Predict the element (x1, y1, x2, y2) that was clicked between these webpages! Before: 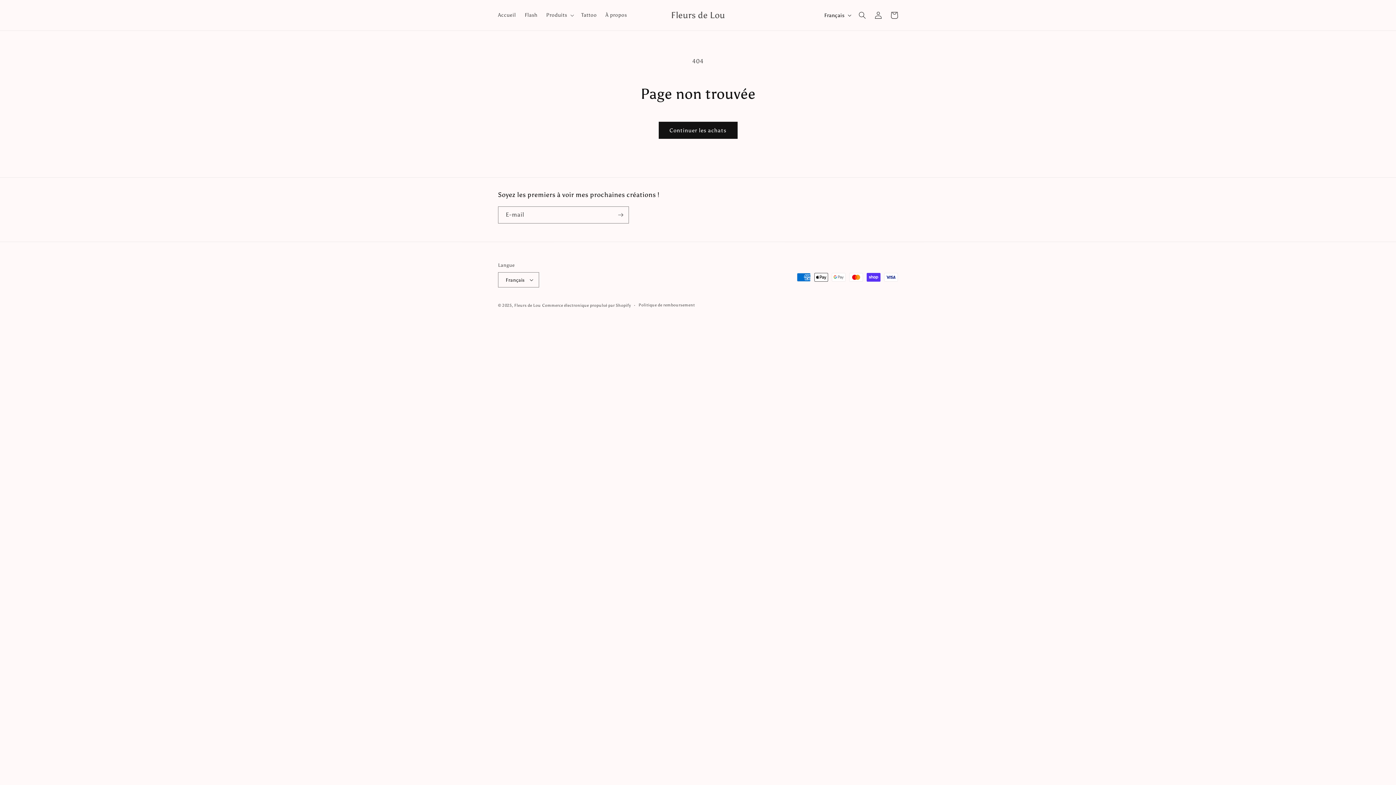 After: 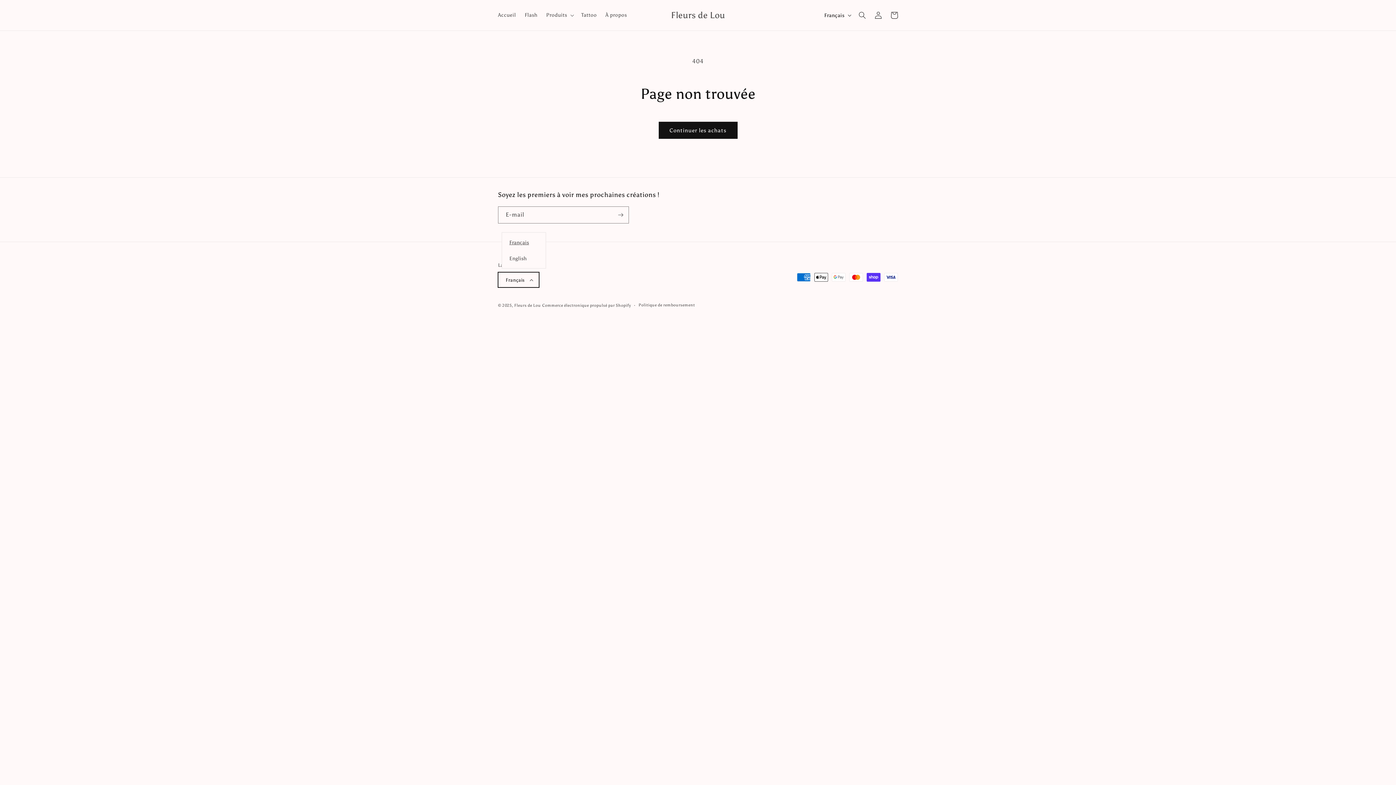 Action: label: Français bbox: (498, 272, 539, 287)